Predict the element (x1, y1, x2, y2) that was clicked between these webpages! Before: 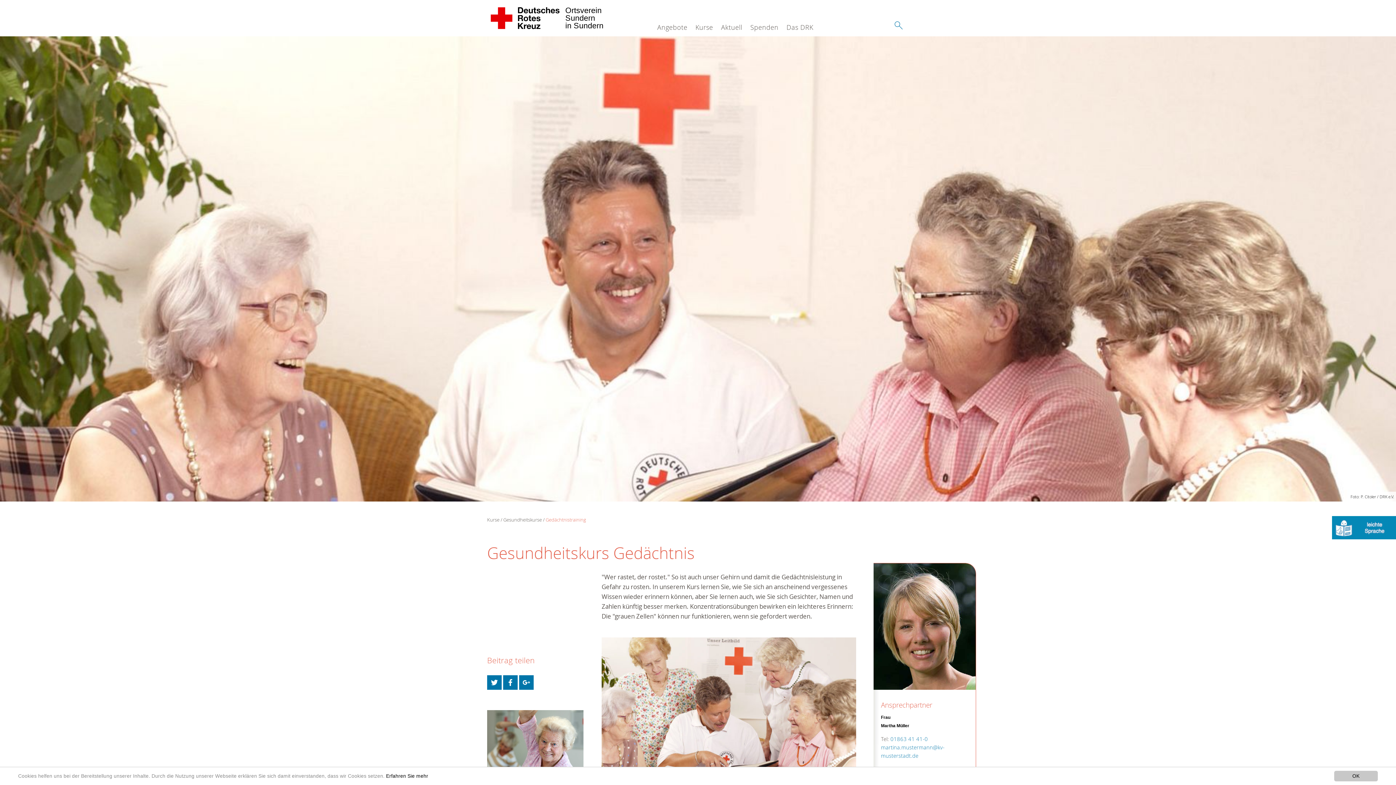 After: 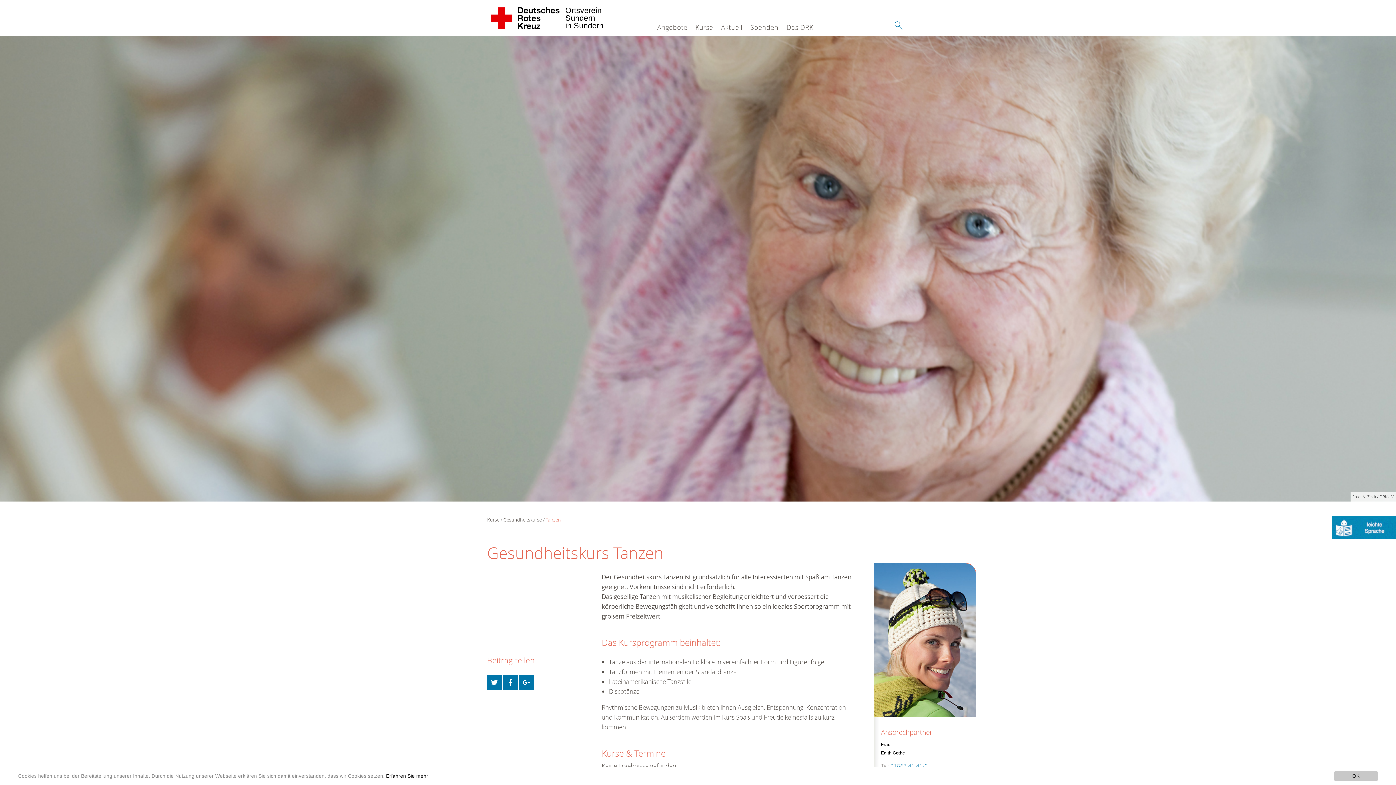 Action: bbox: (487, 710, 583, 774)